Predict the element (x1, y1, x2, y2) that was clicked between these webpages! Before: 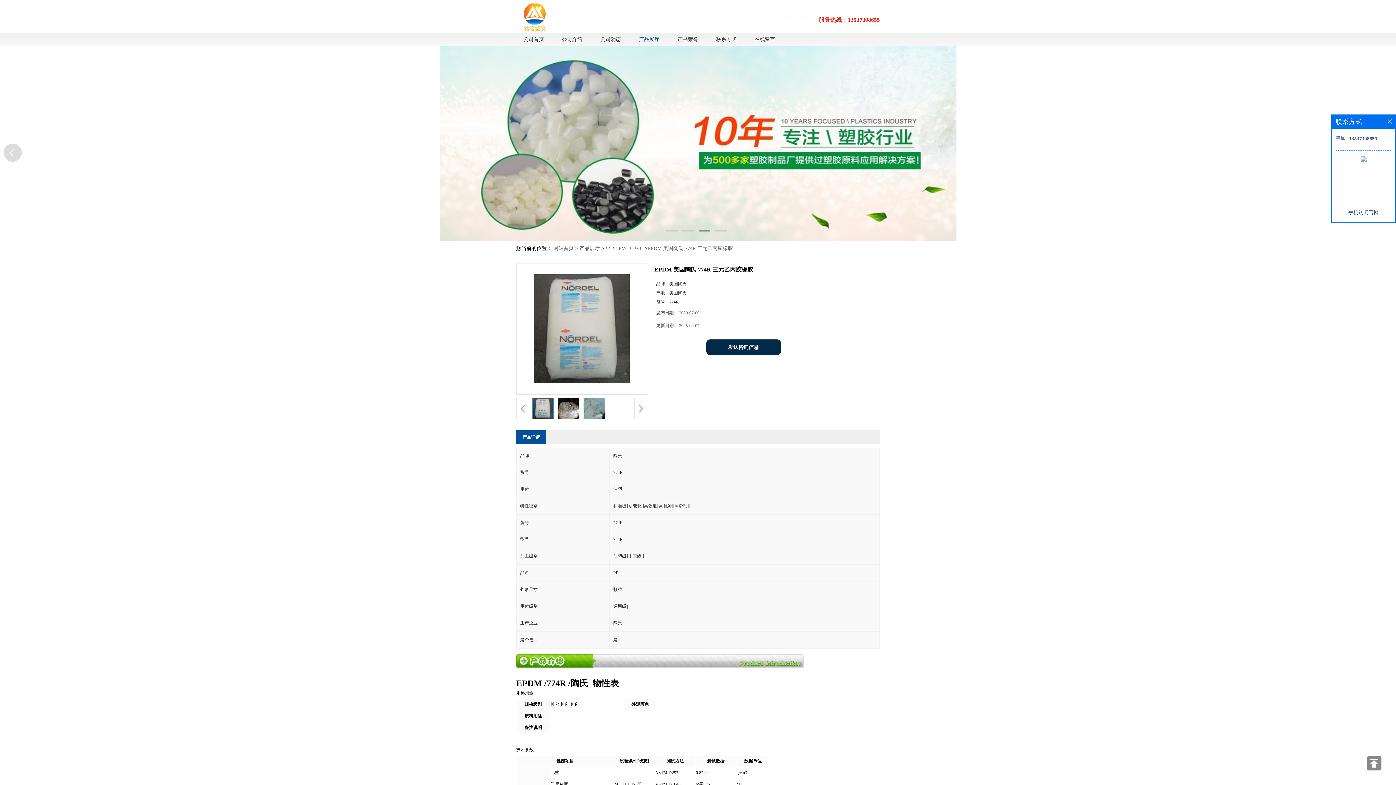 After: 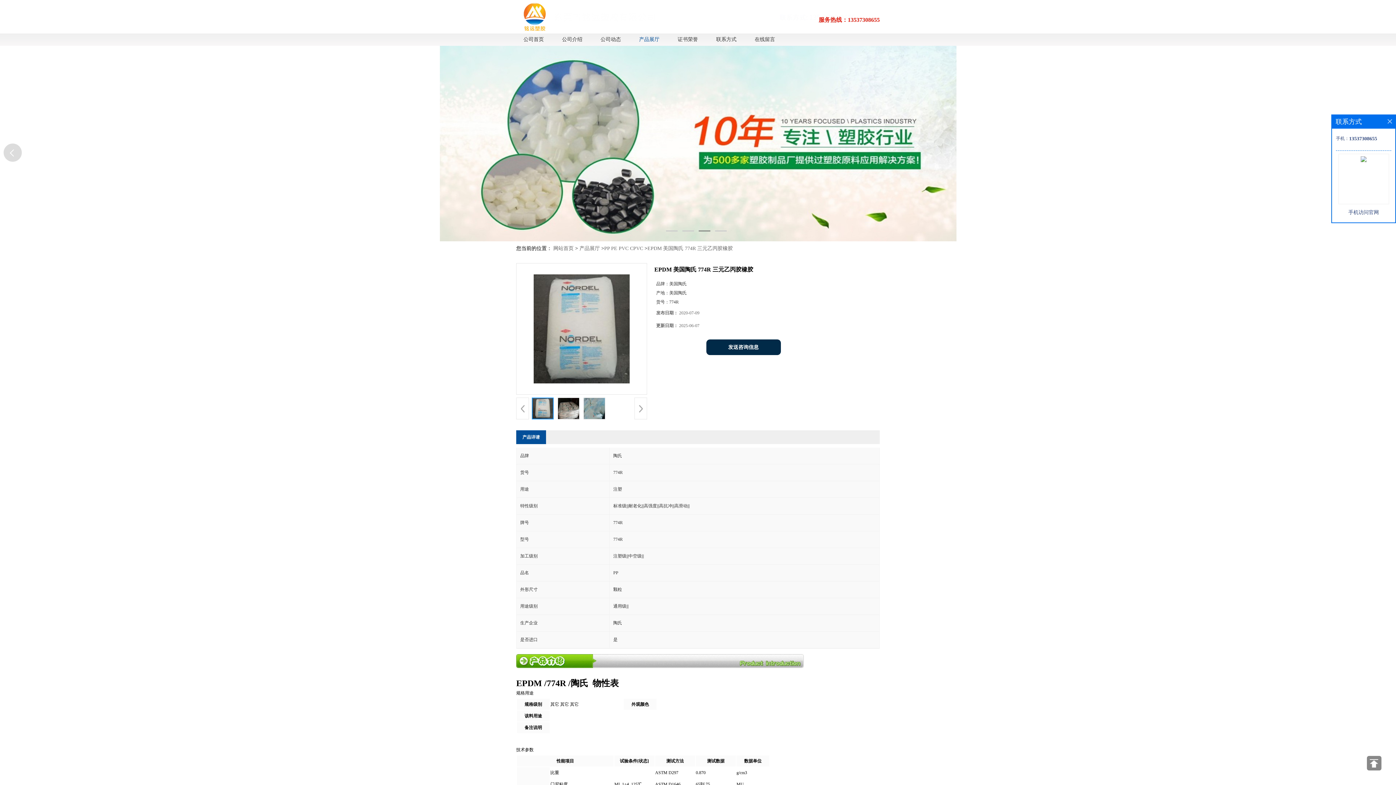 Action: bbox: (647, 245, 733, 251) label: EPDM 美国陶氏 774R 三元乙丙胶橡胶